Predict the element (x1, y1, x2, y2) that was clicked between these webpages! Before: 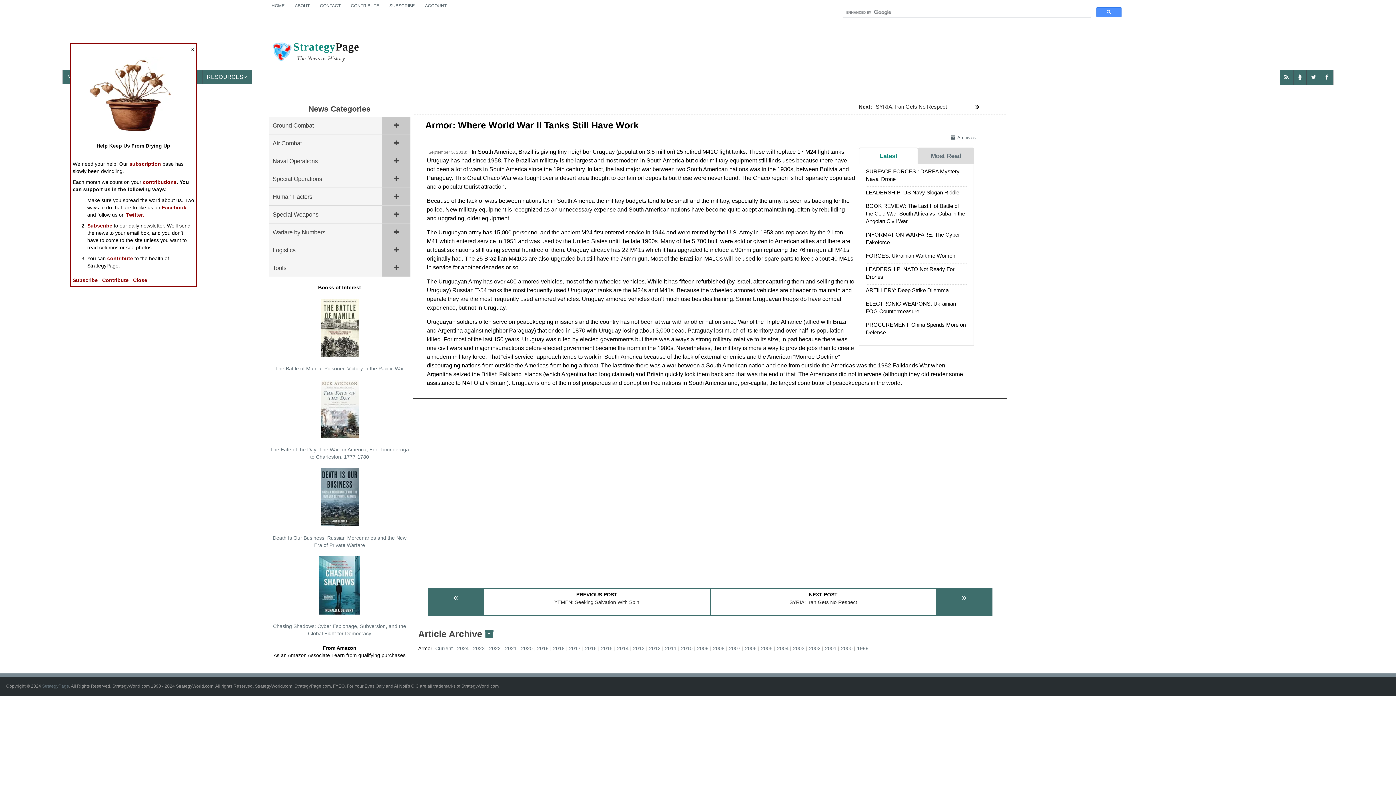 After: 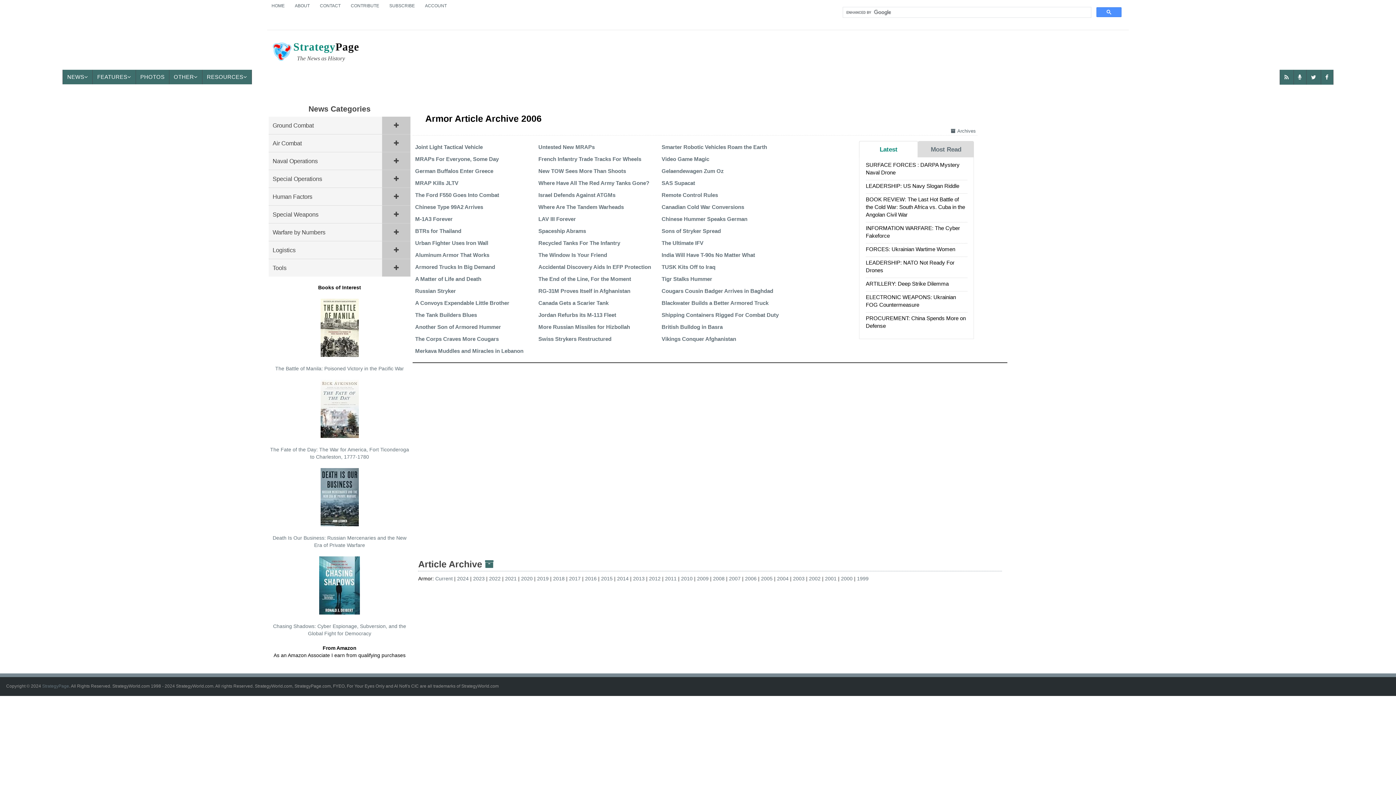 Action: bbox: (745, 645, 761, 651) label: 2006